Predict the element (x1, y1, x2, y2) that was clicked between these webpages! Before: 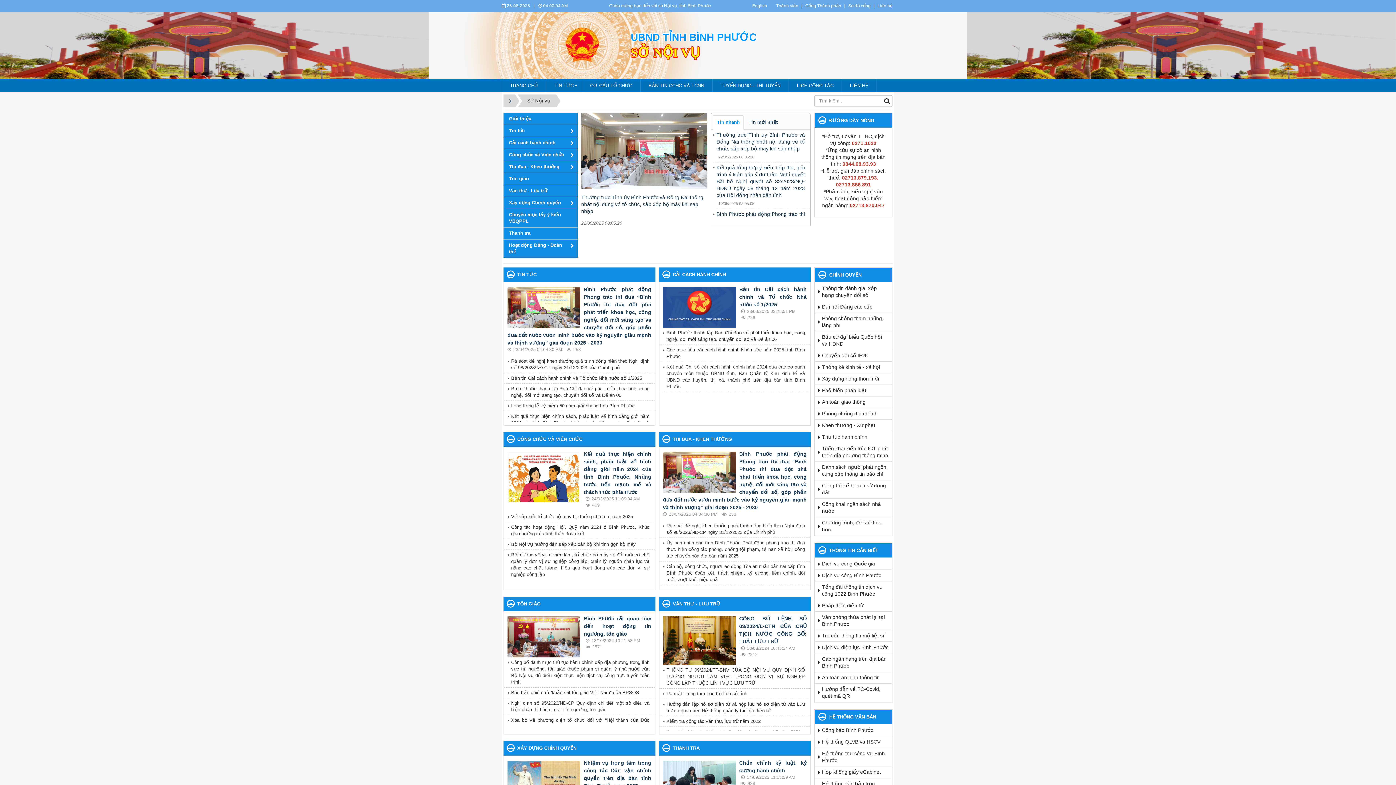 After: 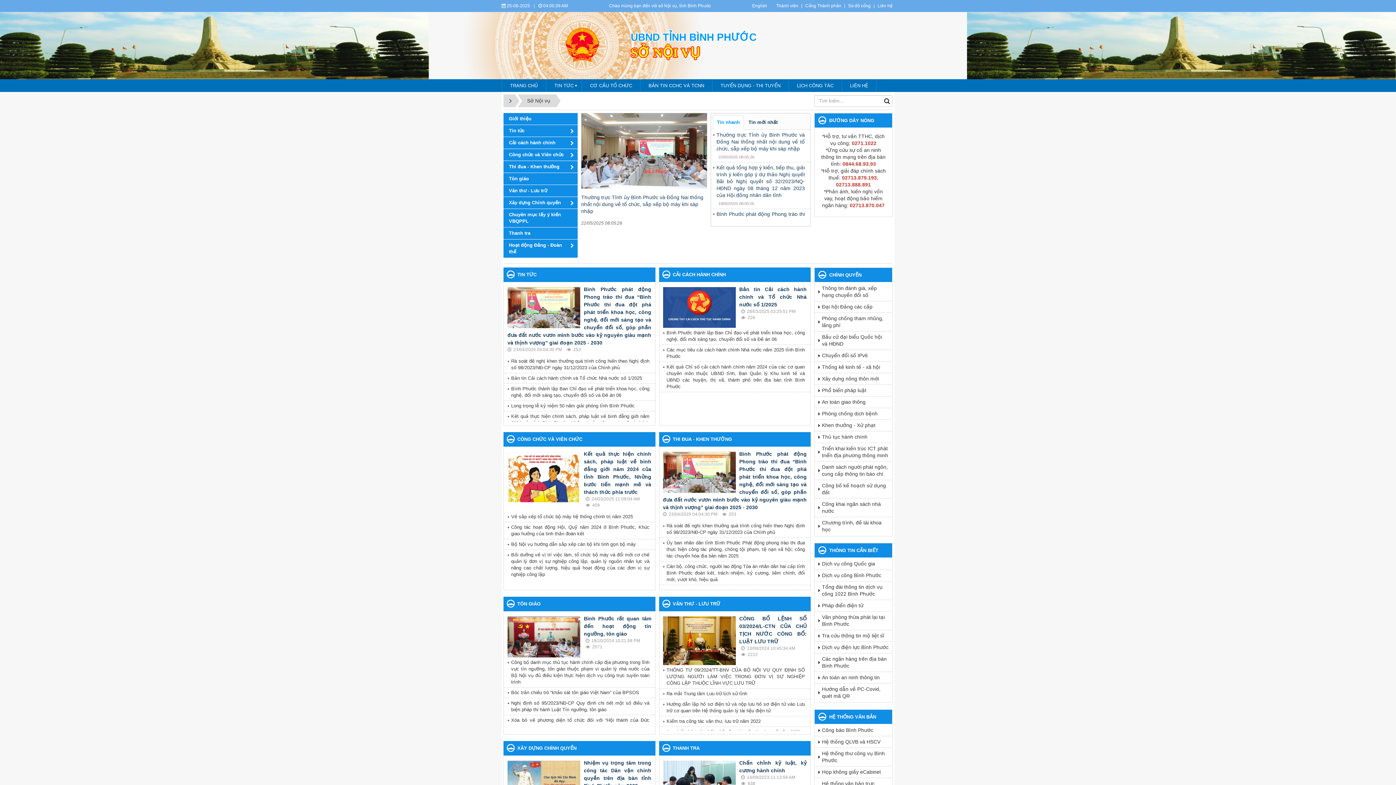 Action: label: Tin nhanh bbox: (713, 115, 744, 129)